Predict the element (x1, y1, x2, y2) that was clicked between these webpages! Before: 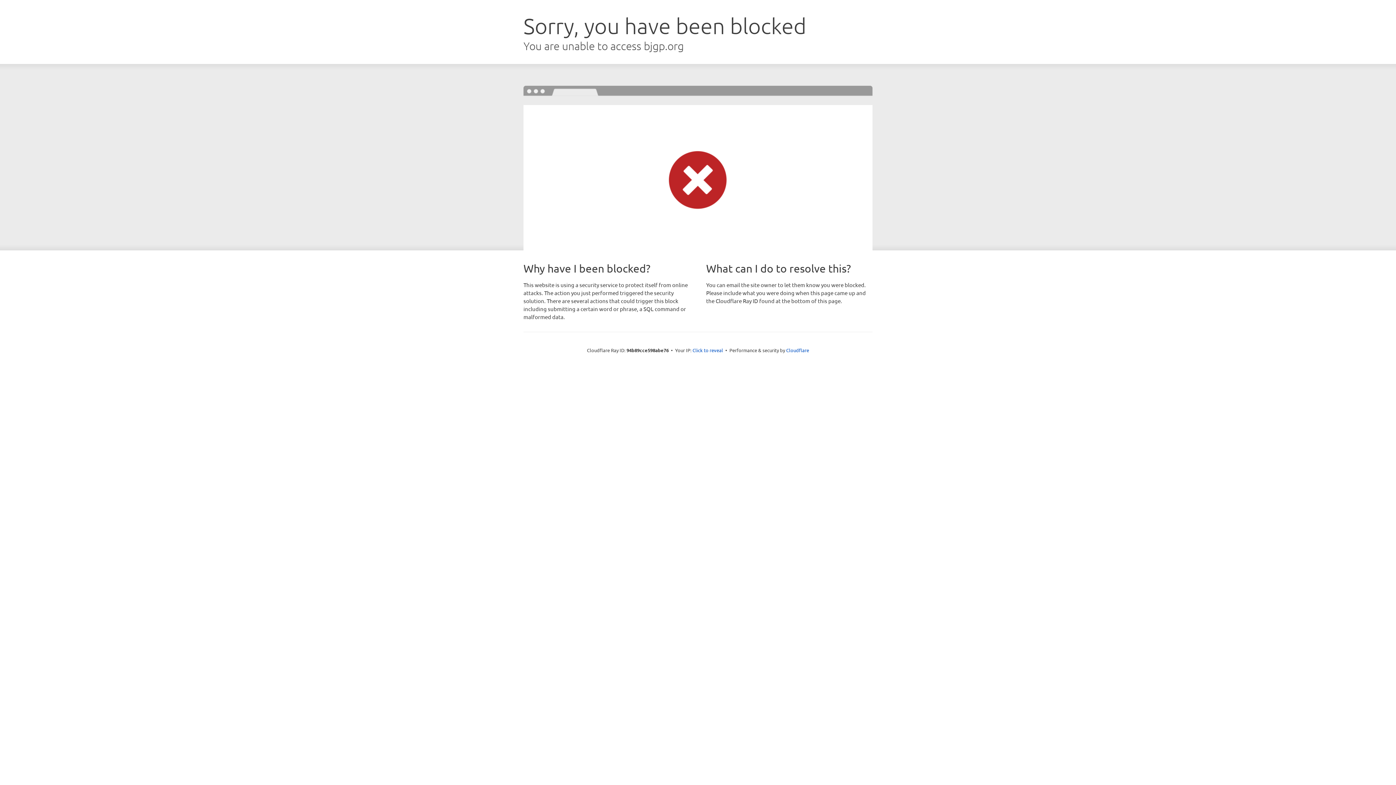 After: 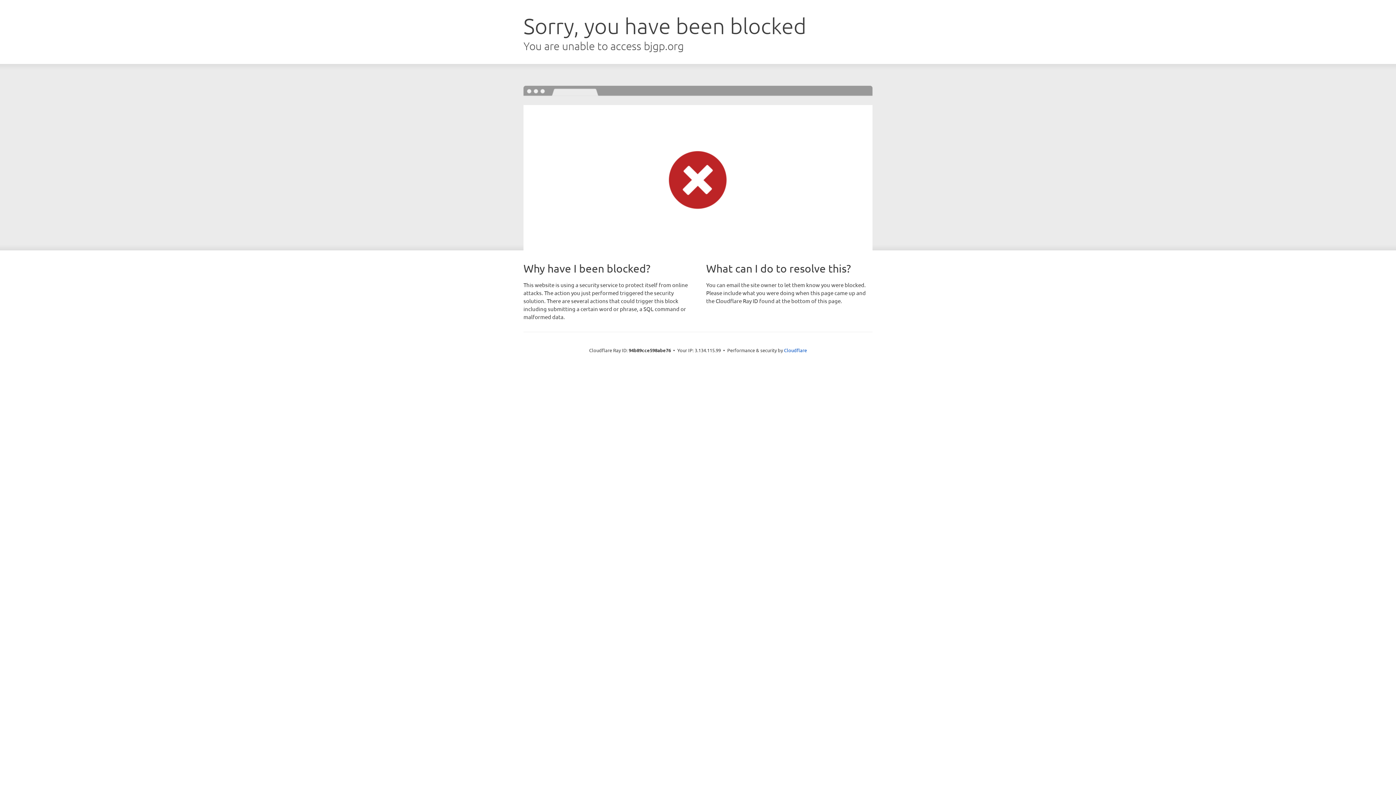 Action: bbox: (692, 346, 723, 353) label: Click to reveal